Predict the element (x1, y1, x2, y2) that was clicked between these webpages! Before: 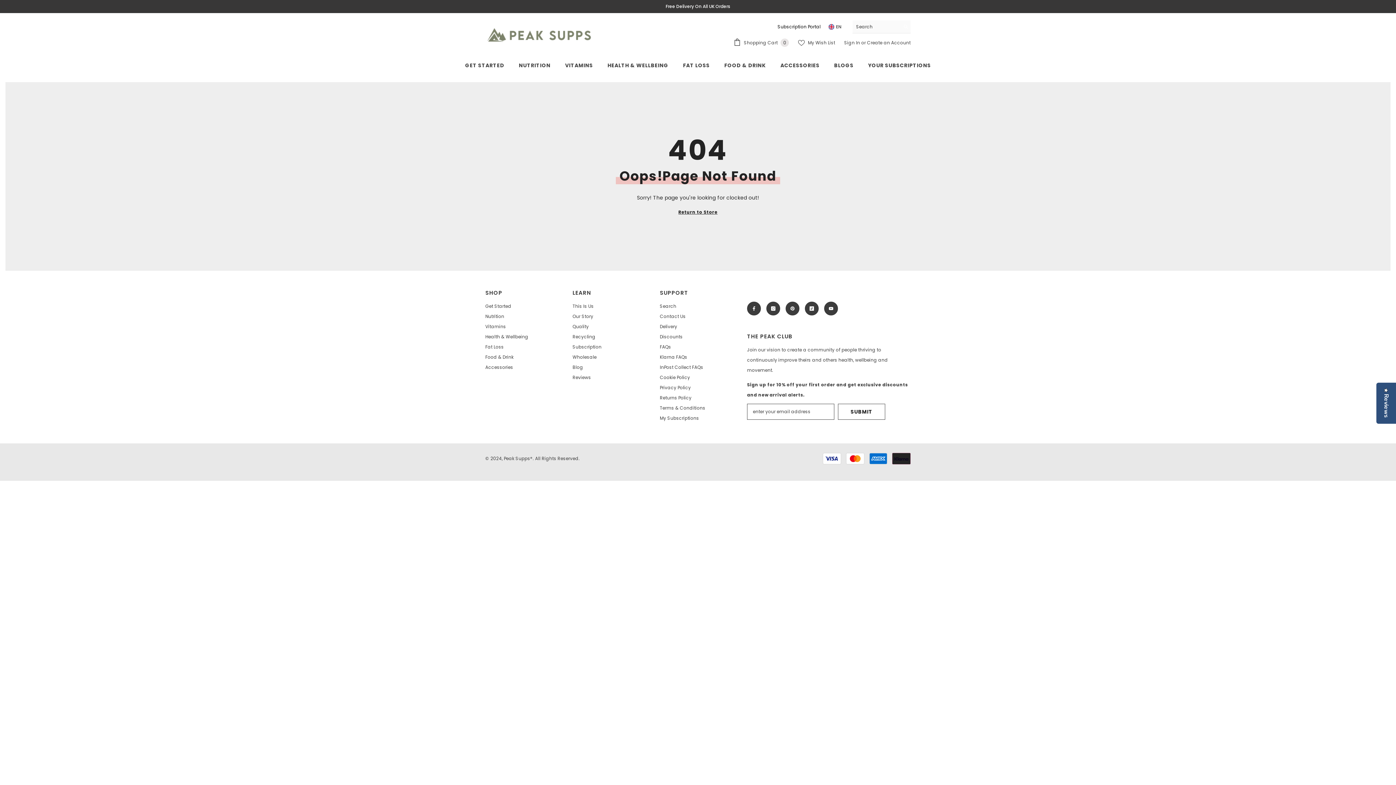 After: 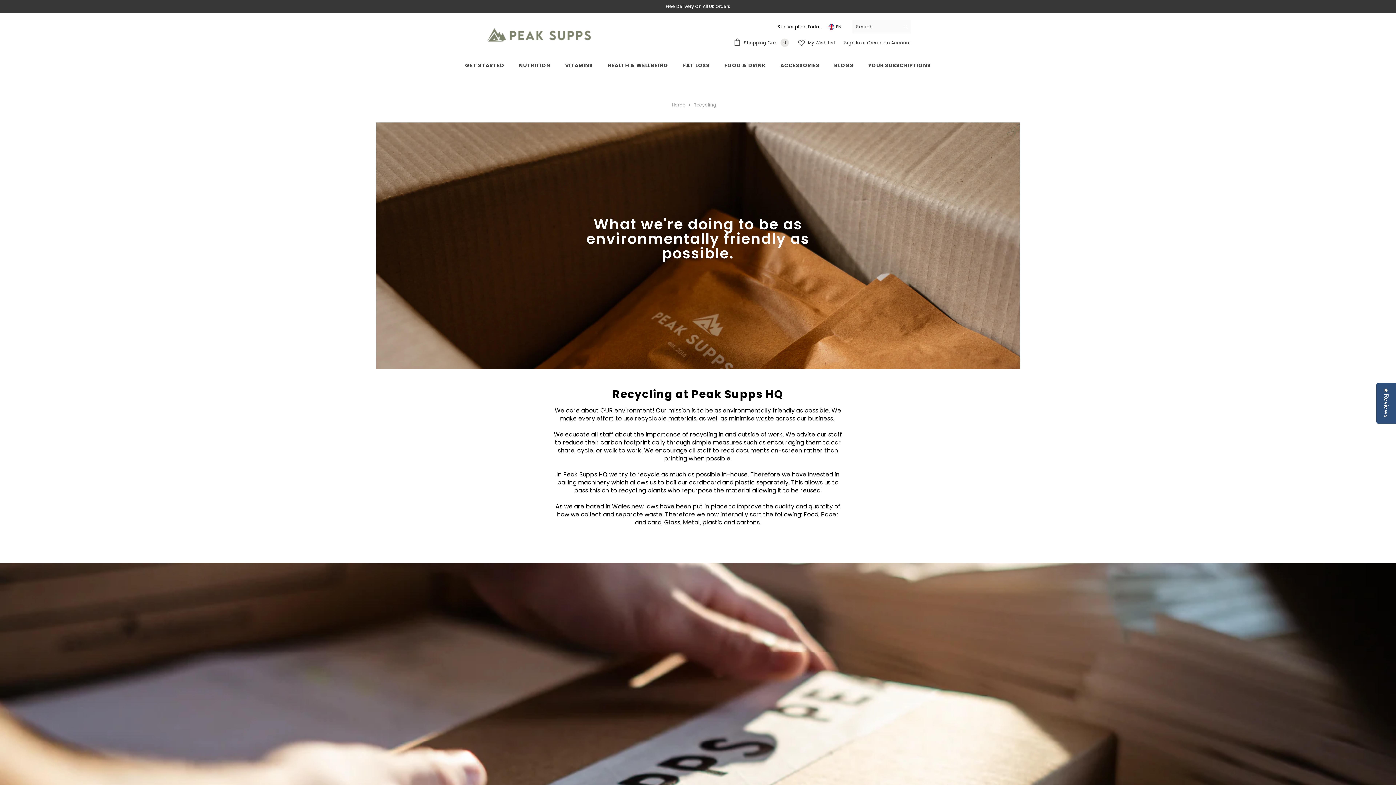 Action: bbox: (572, 332, 595, 342) label: Recycling